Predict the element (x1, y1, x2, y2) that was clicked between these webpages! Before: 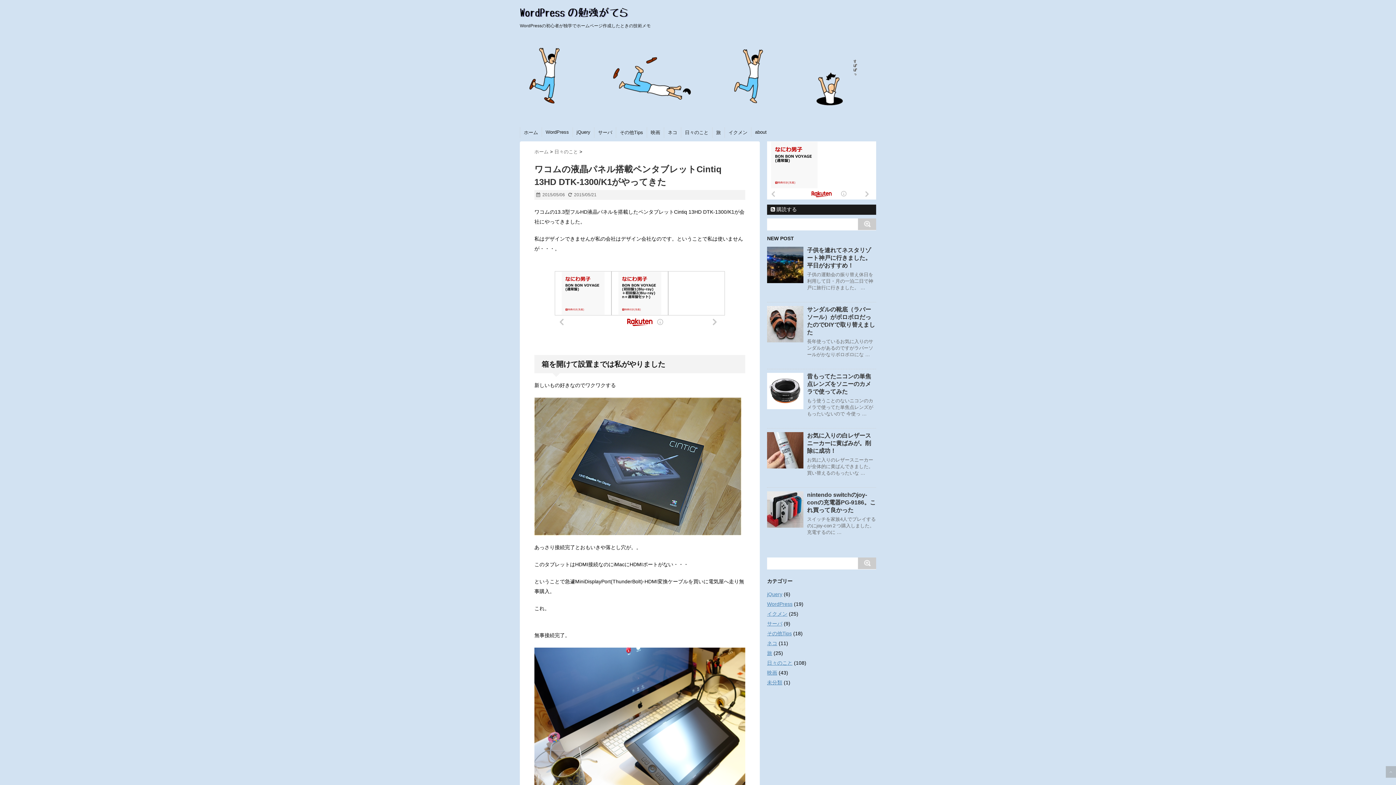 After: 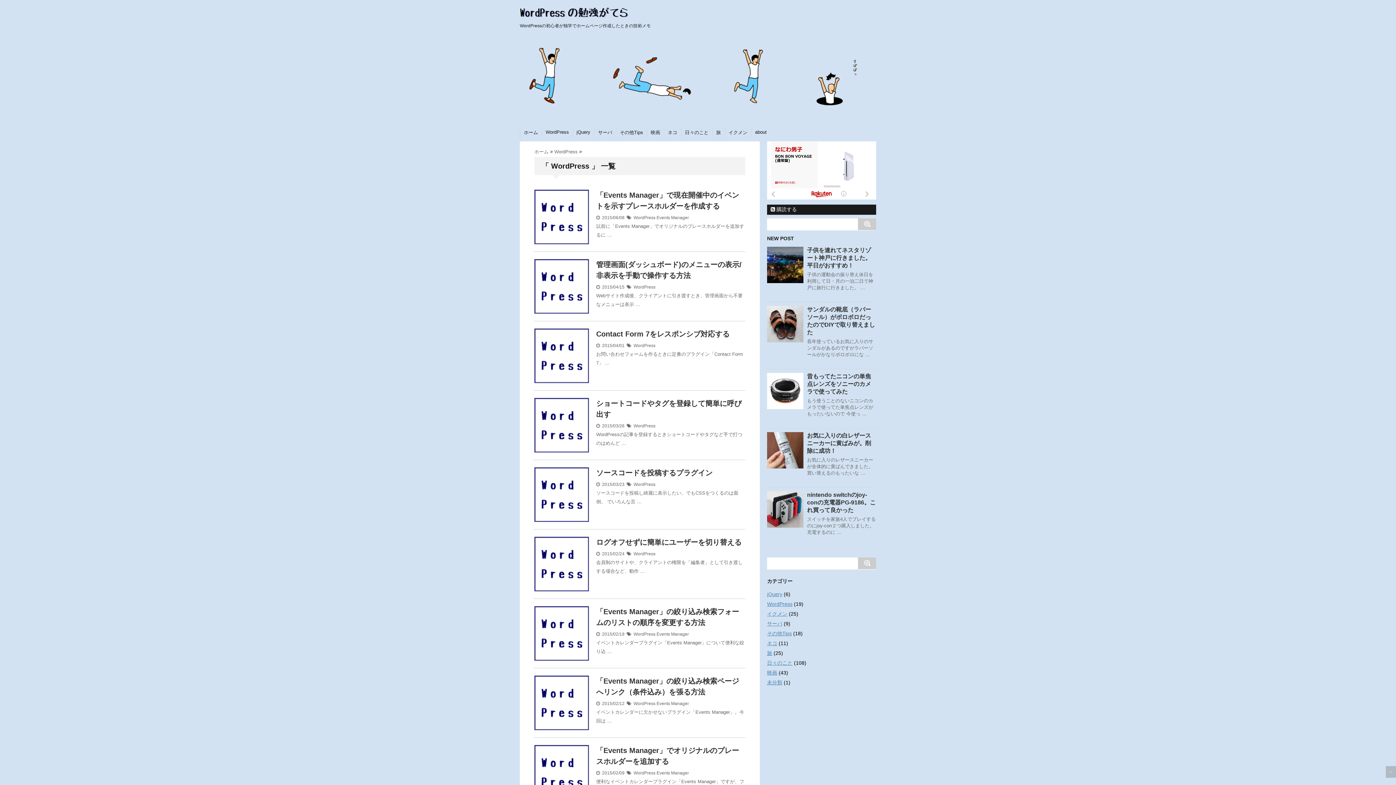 Action: bbox: (767, 601, 792, 607) label: WordPress